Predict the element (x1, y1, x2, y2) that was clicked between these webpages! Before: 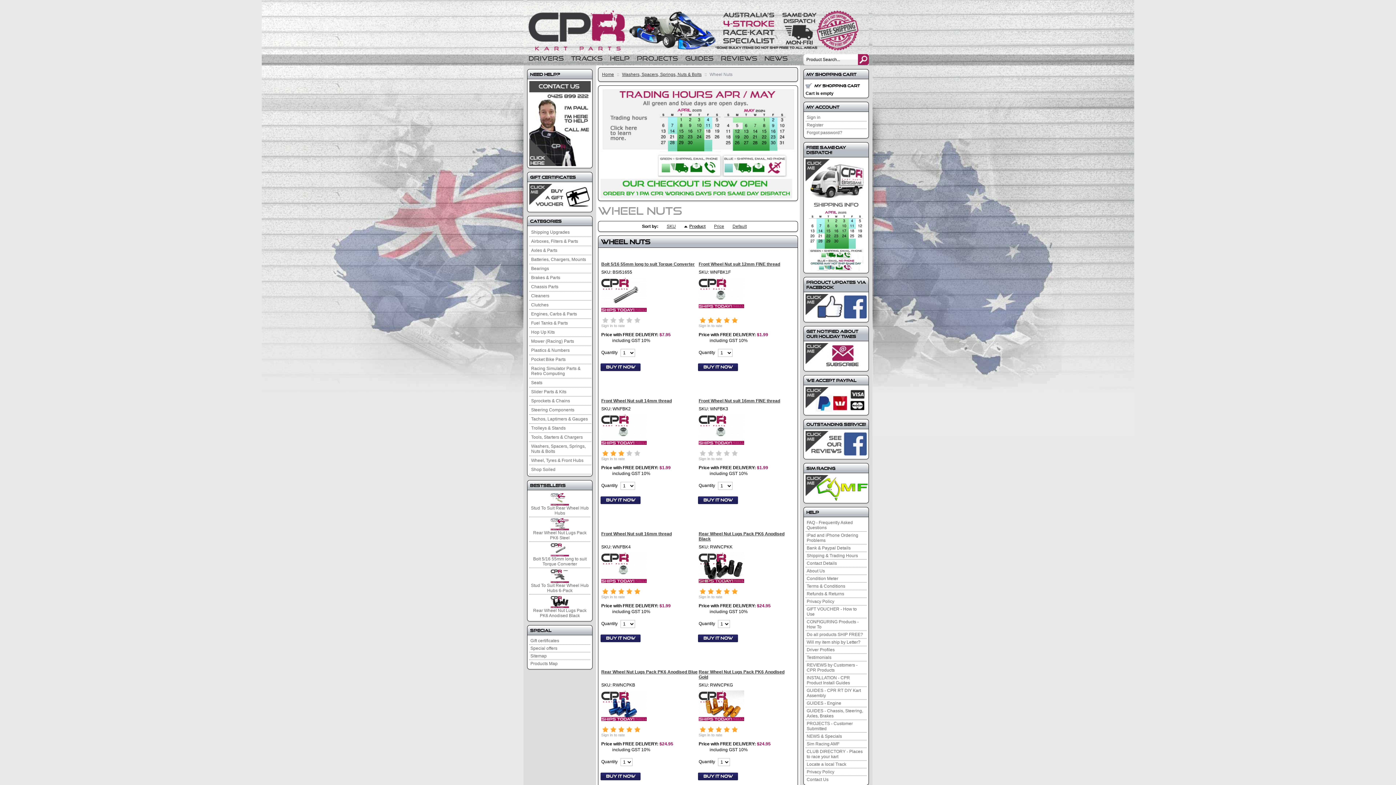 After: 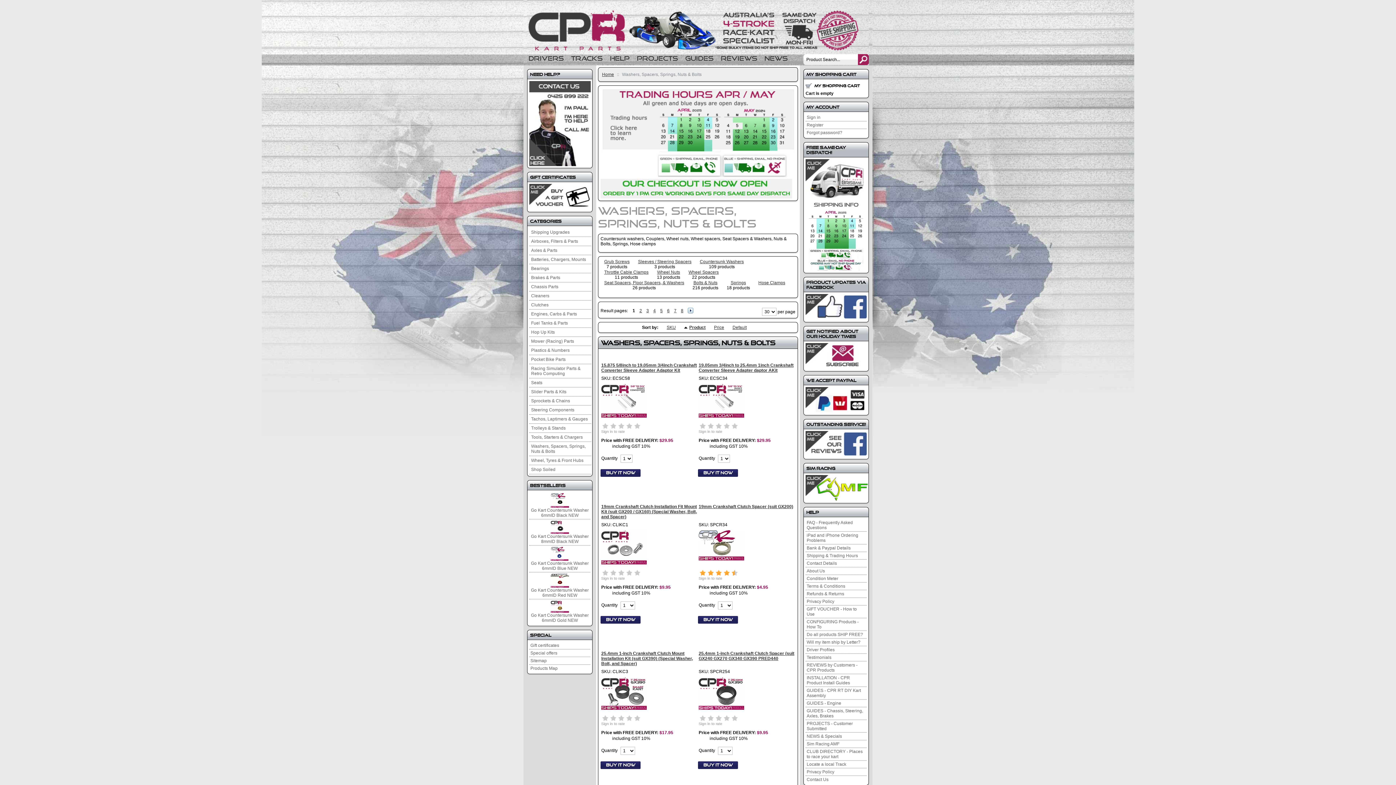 Action: label: Washers, Spacers, Springs, Nuts & Bolts bbox: (529, 442, 591, 456)